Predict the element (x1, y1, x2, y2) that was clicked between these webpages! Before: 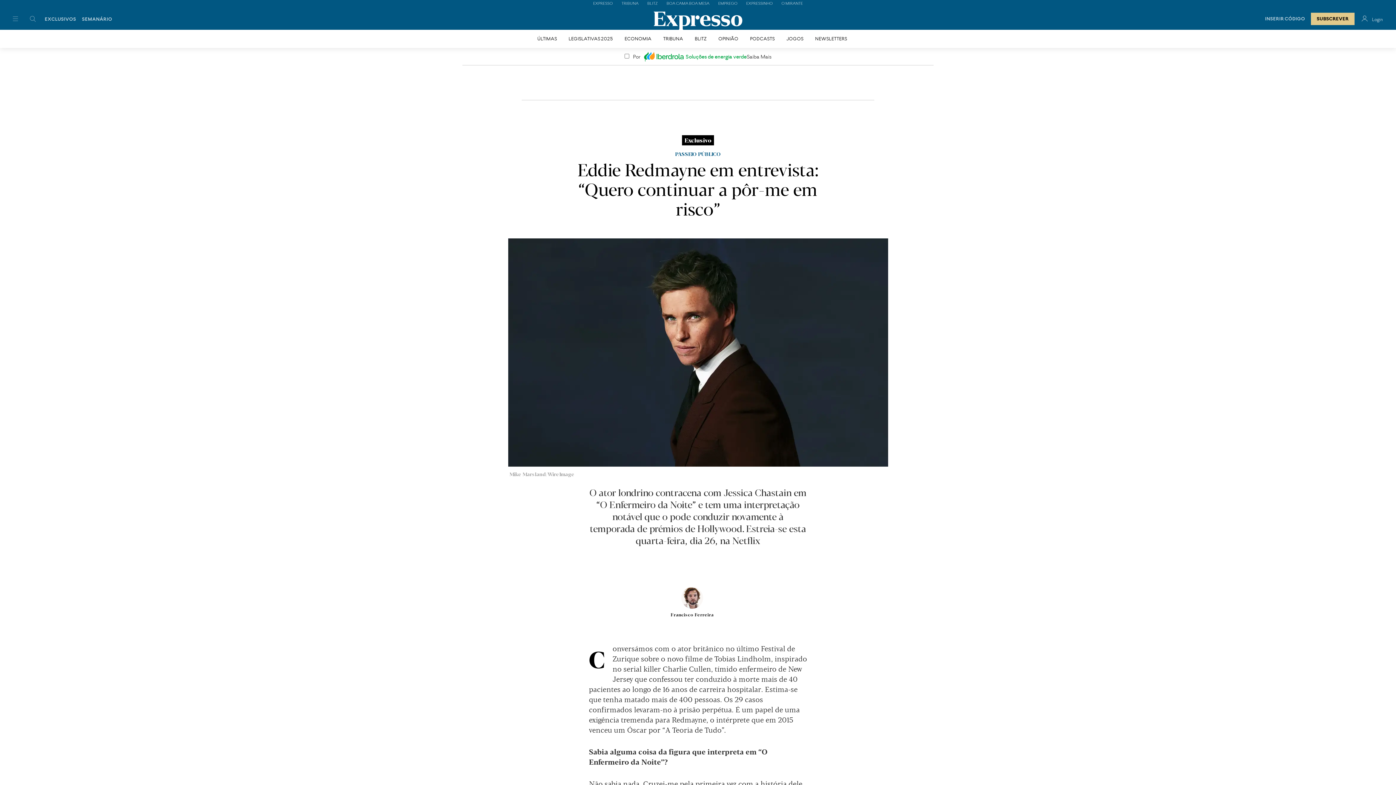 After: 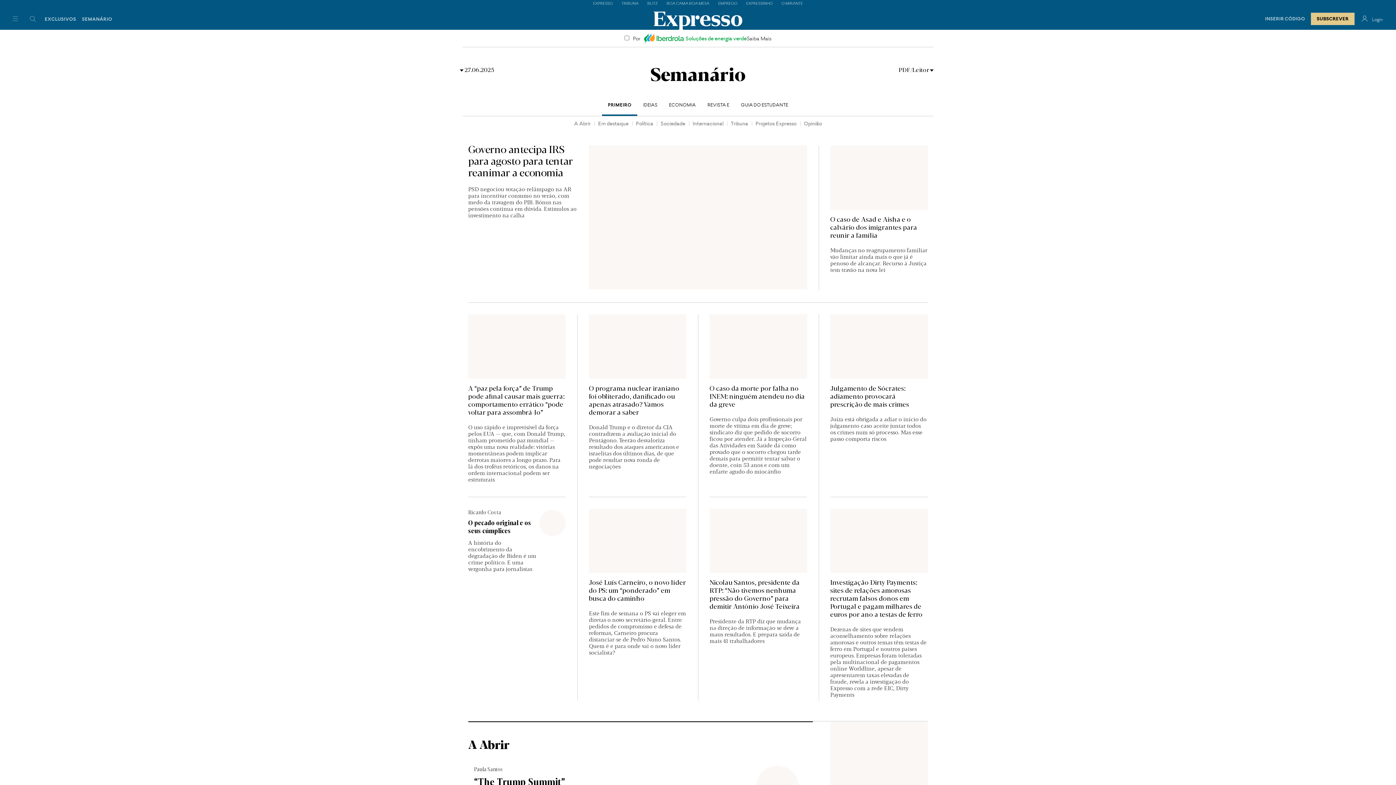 Action: bbox: (81, 15, 112, 22) label: SEMANÁRIO